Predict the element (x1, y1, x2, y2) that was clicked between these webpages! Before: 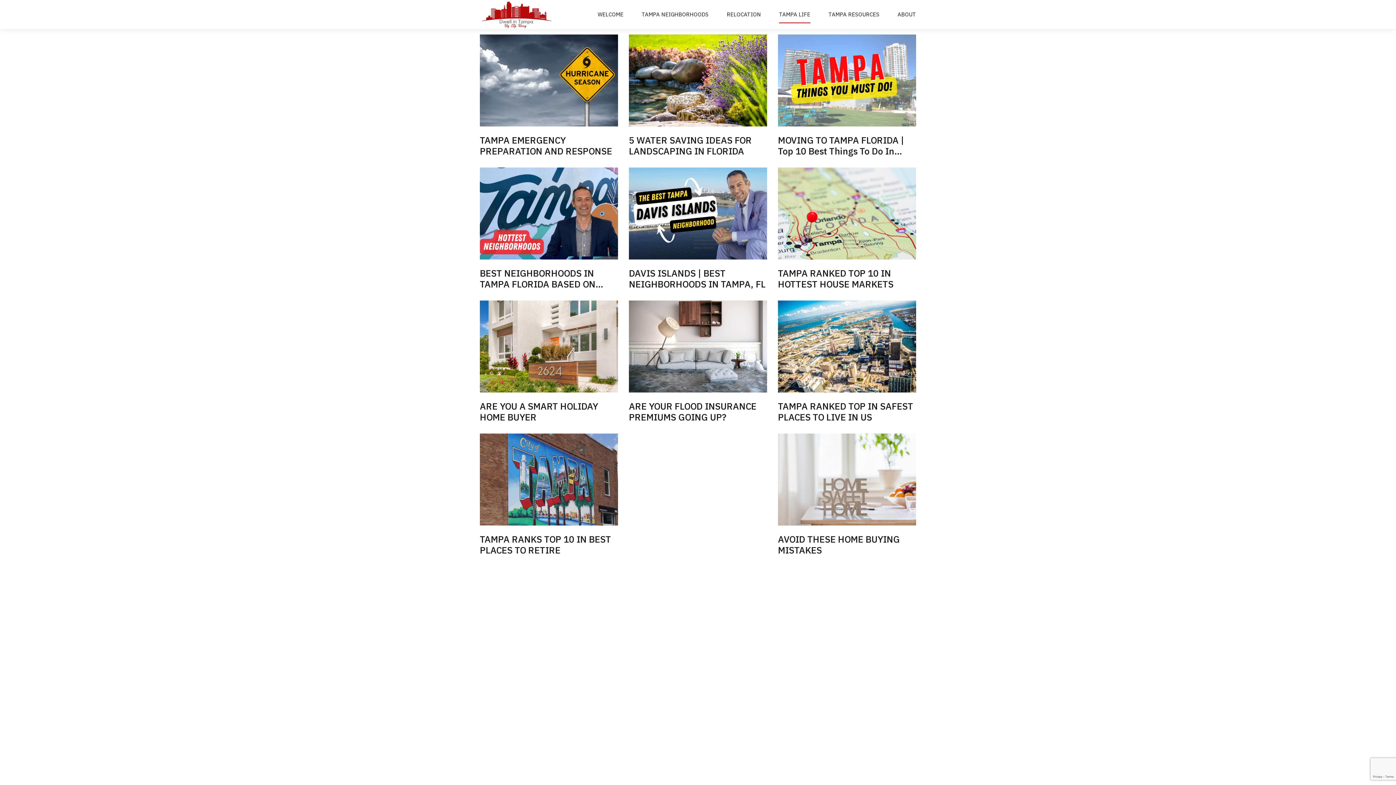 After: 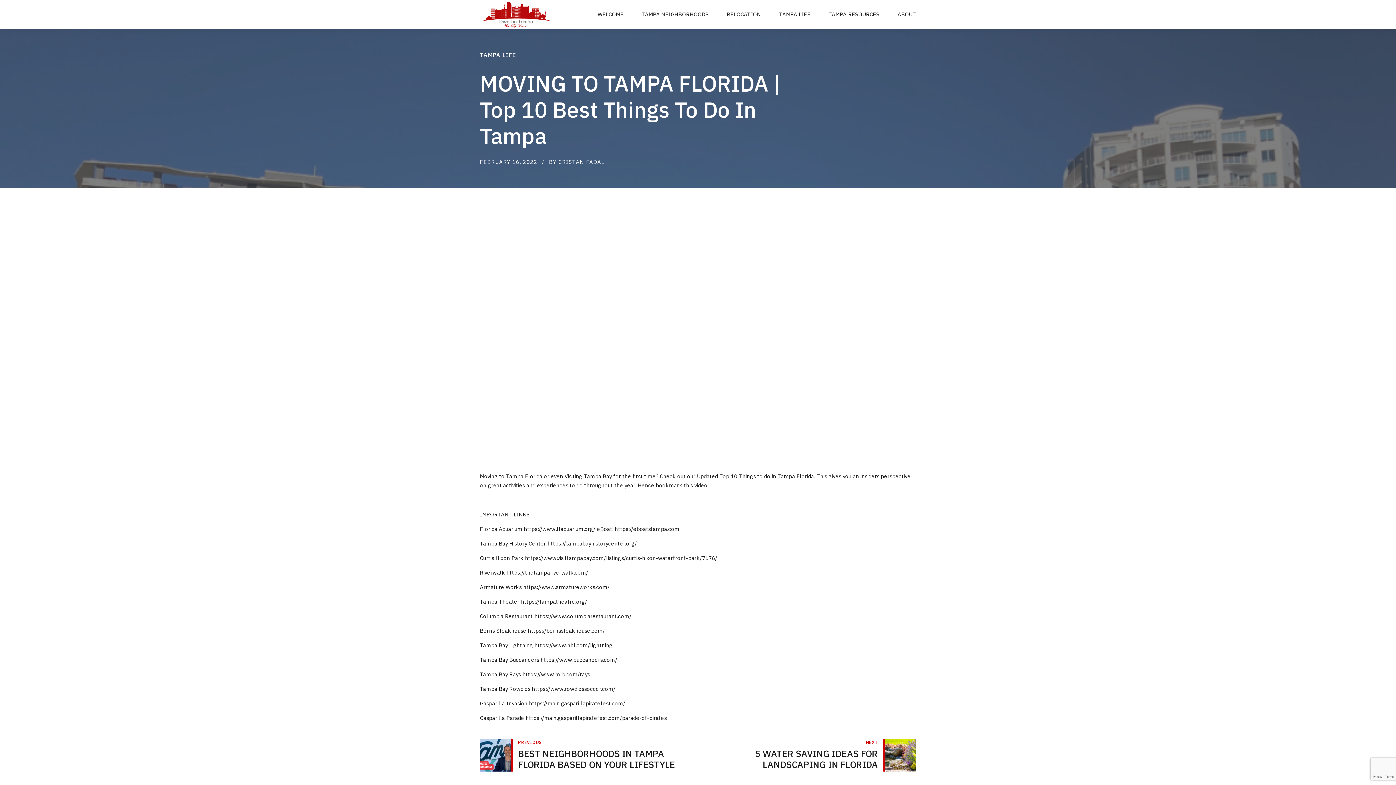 Action: bbox: (778, 34, 916, 126)